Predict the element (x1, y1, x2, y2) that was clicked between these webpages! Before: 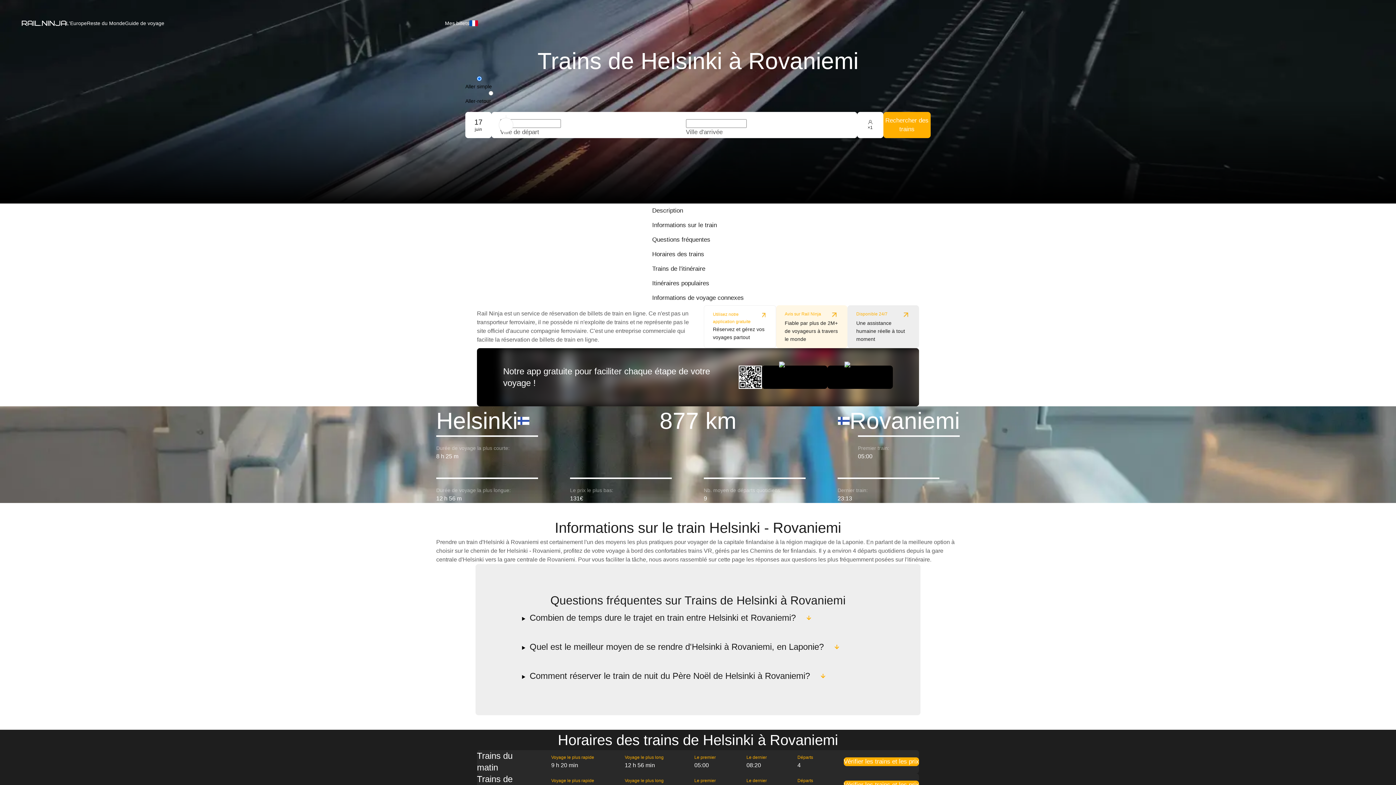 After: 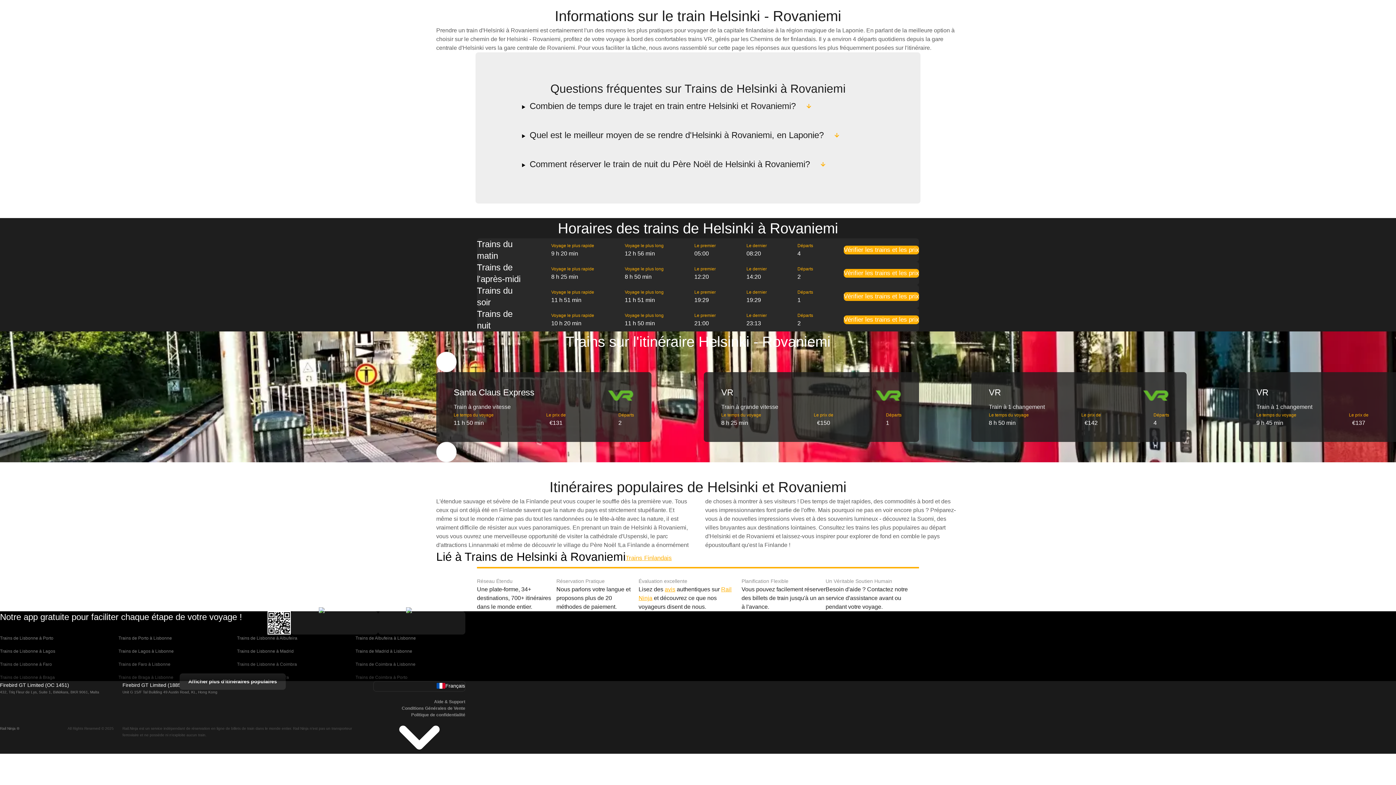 Action: label: Questions fréquentes bbox: (646, 232, 749, 247)